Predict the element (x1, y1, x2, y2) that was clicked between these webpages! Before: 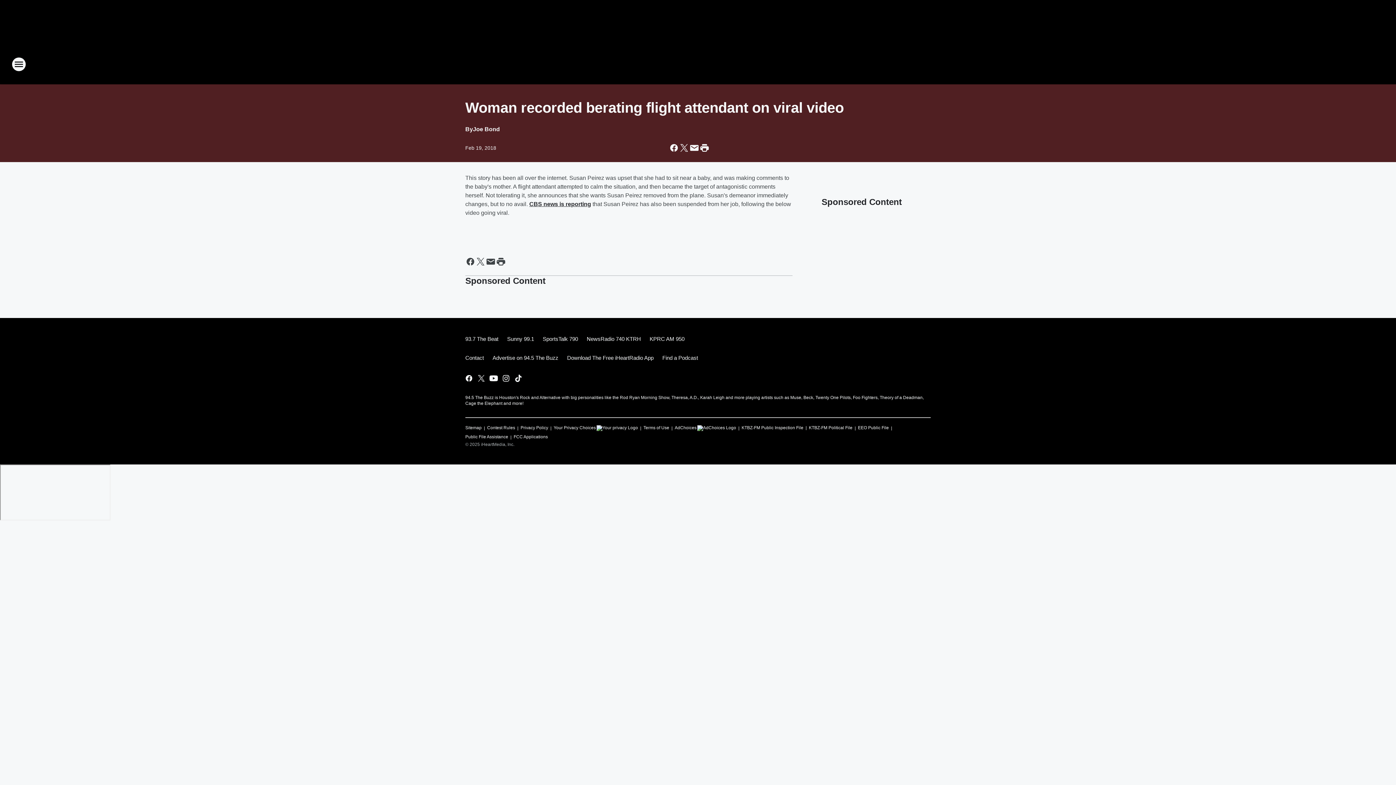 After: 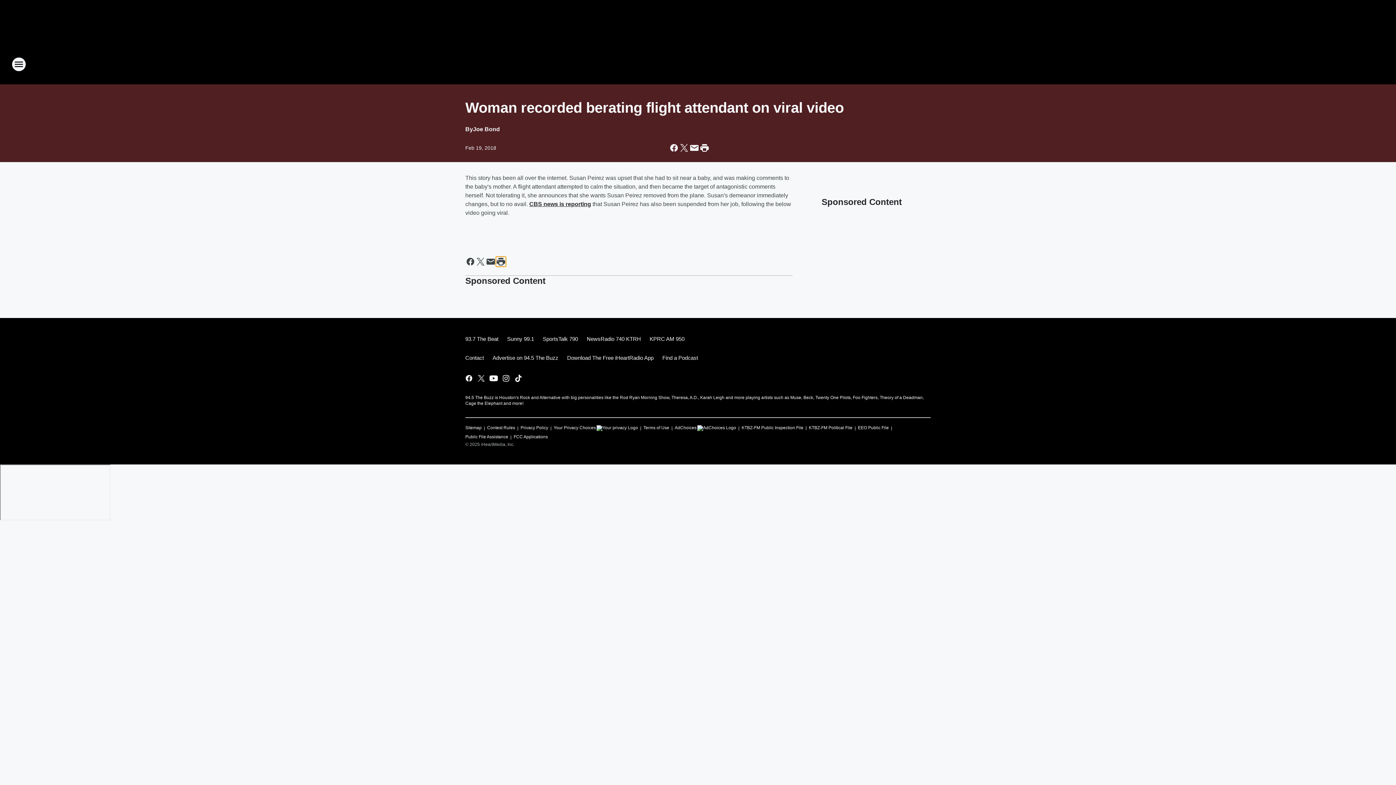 Action: label: Print this page bbox: (496, 256, 506, 266)